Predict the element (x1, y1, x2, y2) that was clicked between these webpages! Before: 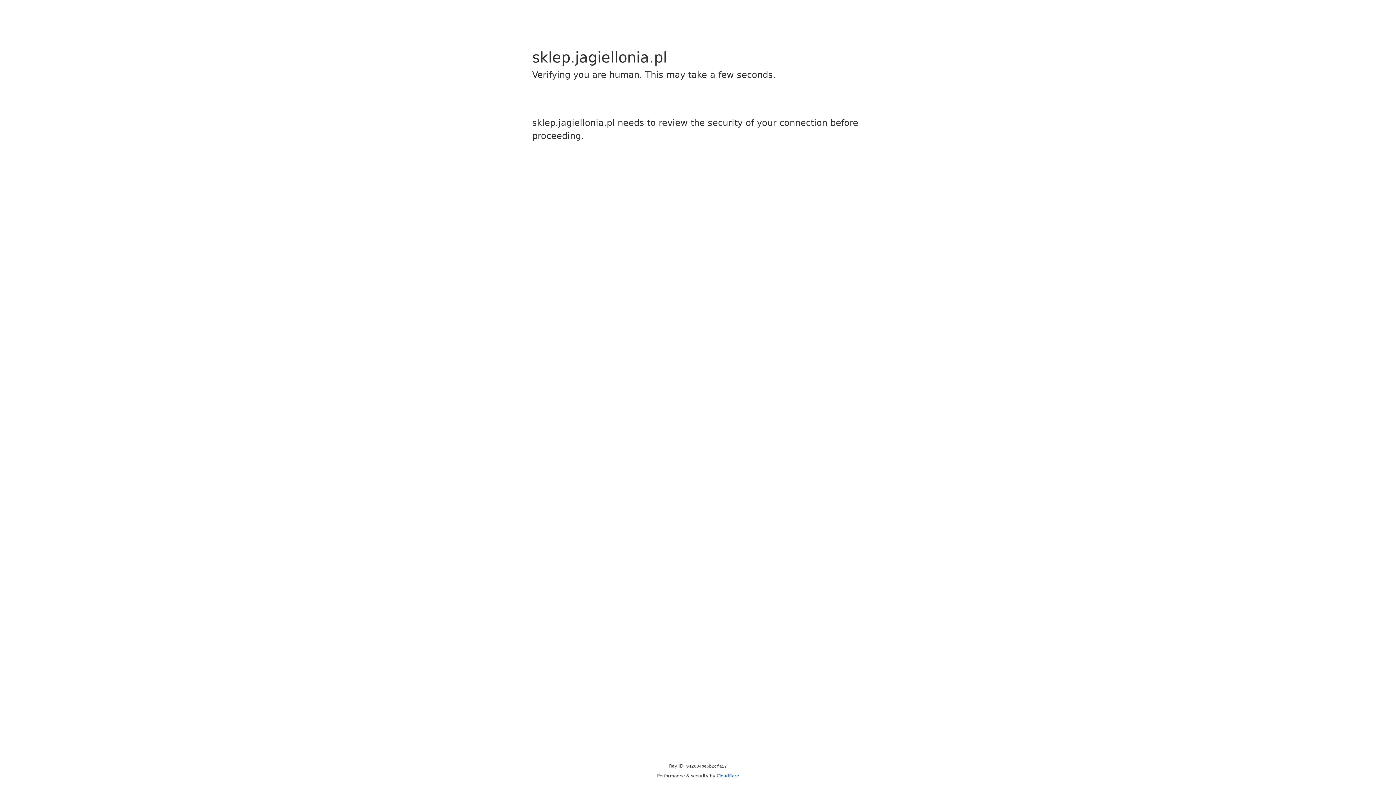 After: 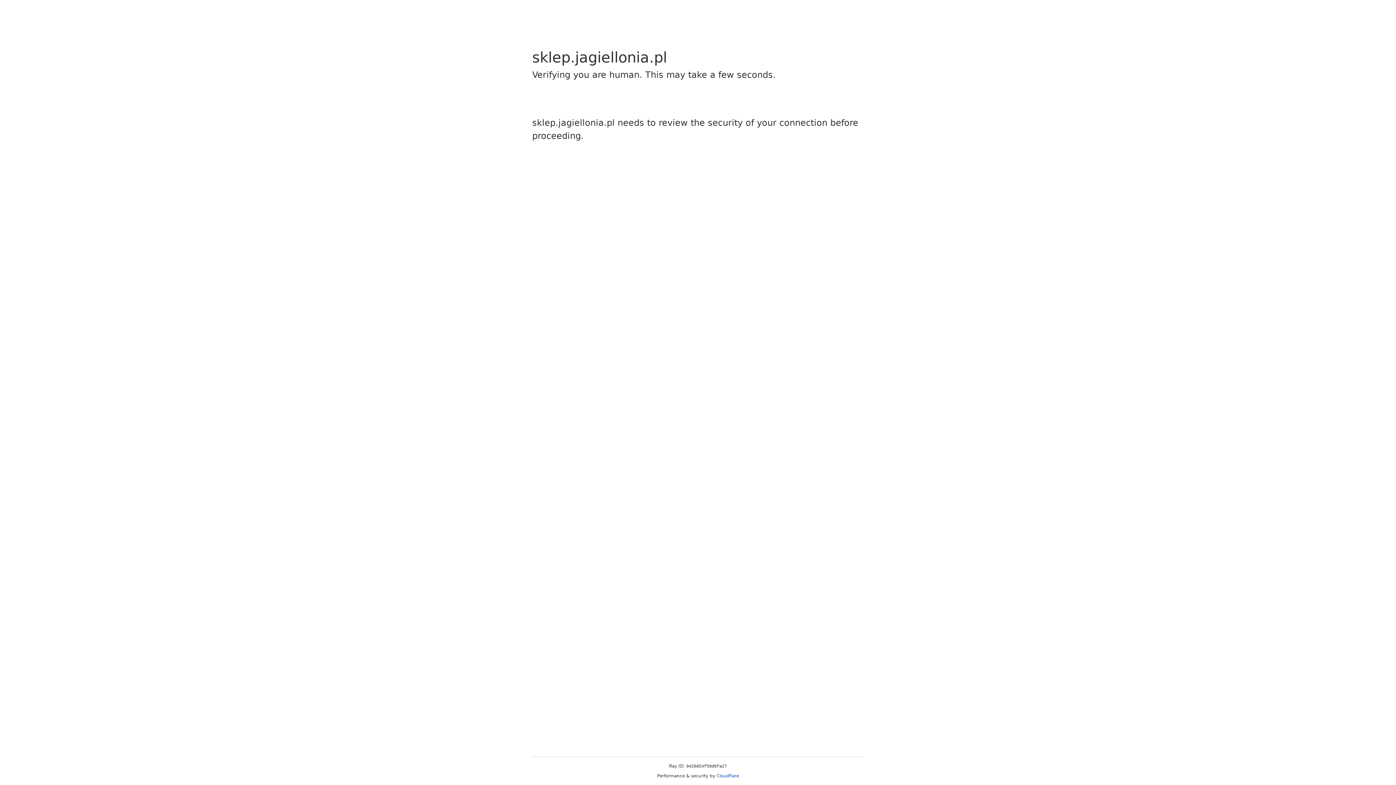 Action: label: Cloudflare bbox: (716, 773, 739, 778)